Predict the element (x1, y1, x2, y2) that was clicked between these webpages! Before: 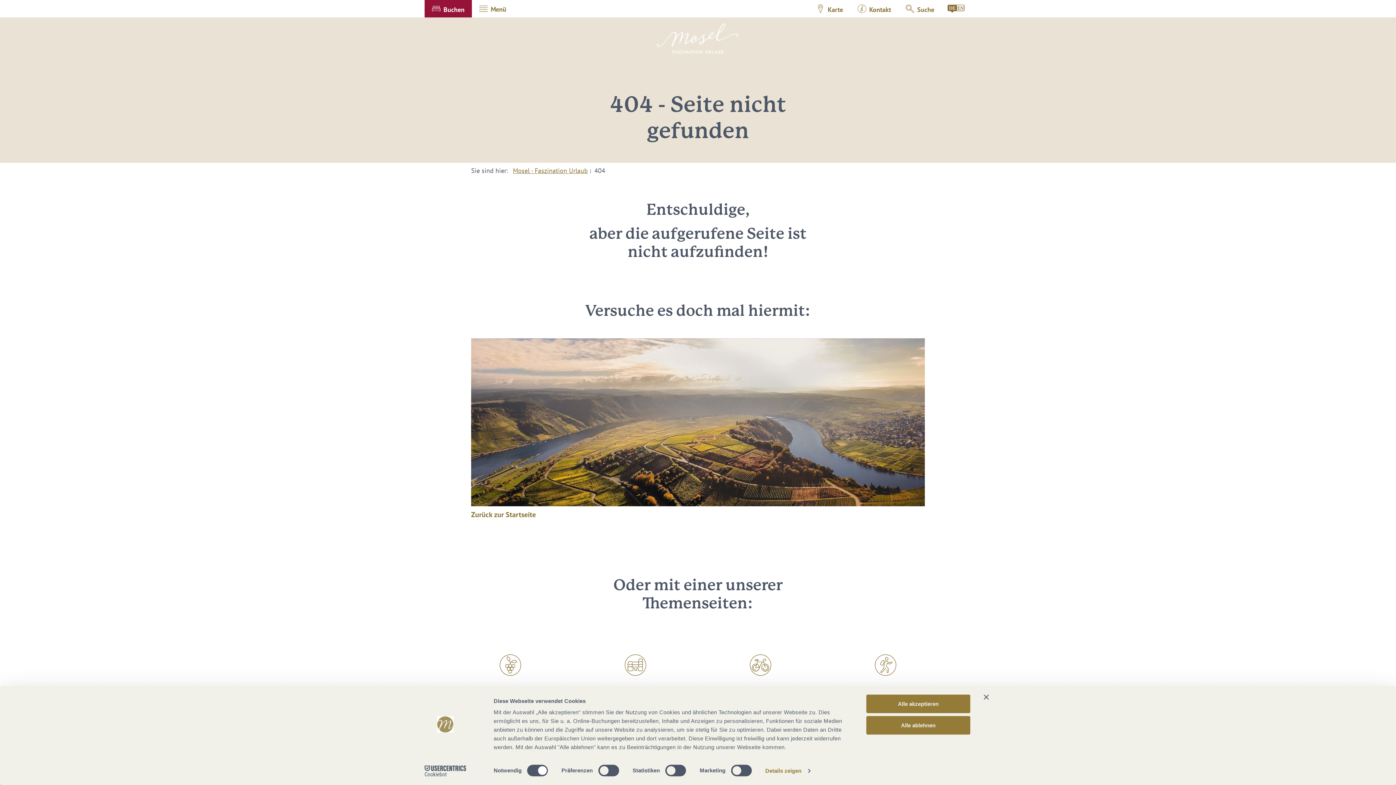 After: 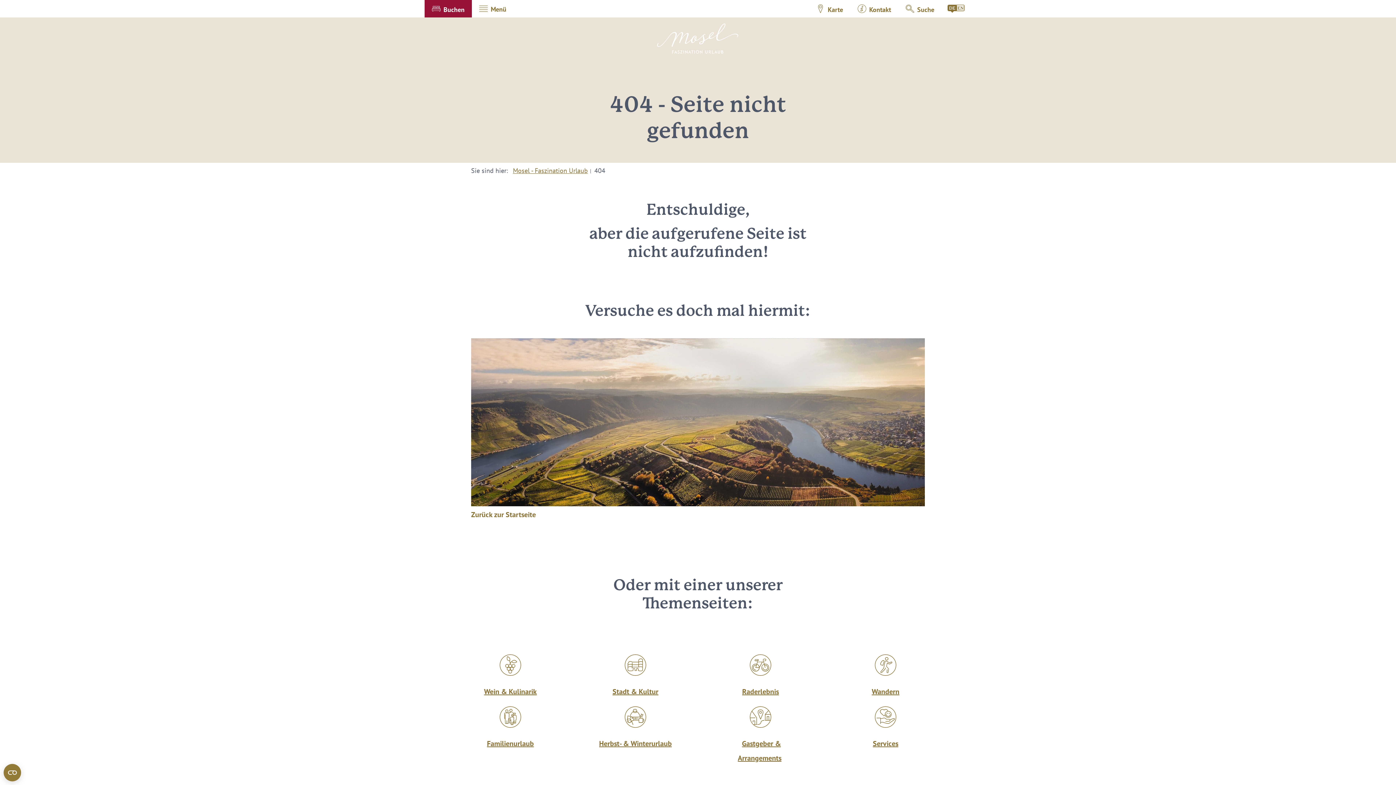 Action: label: Alle akzeptieren bbox: (866, 695, 970, 713)